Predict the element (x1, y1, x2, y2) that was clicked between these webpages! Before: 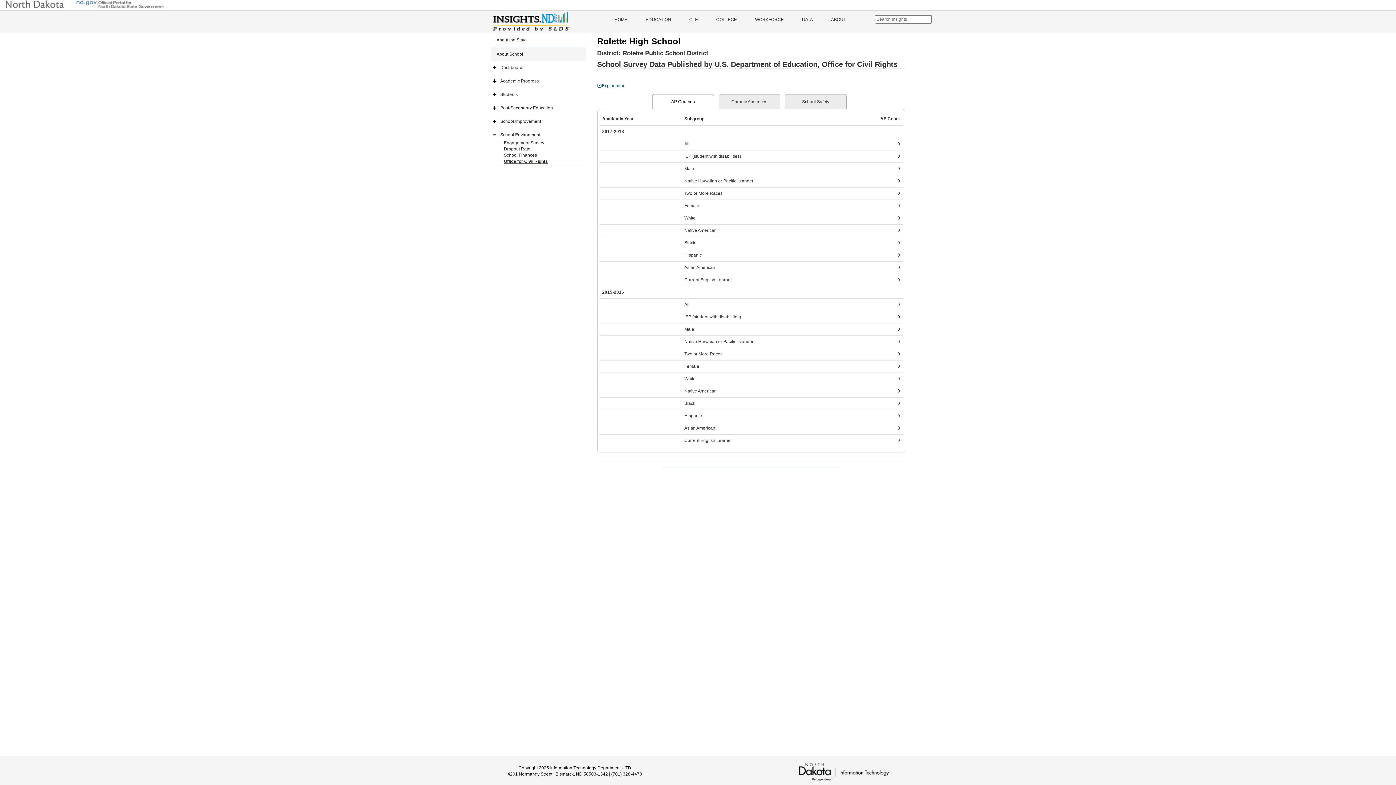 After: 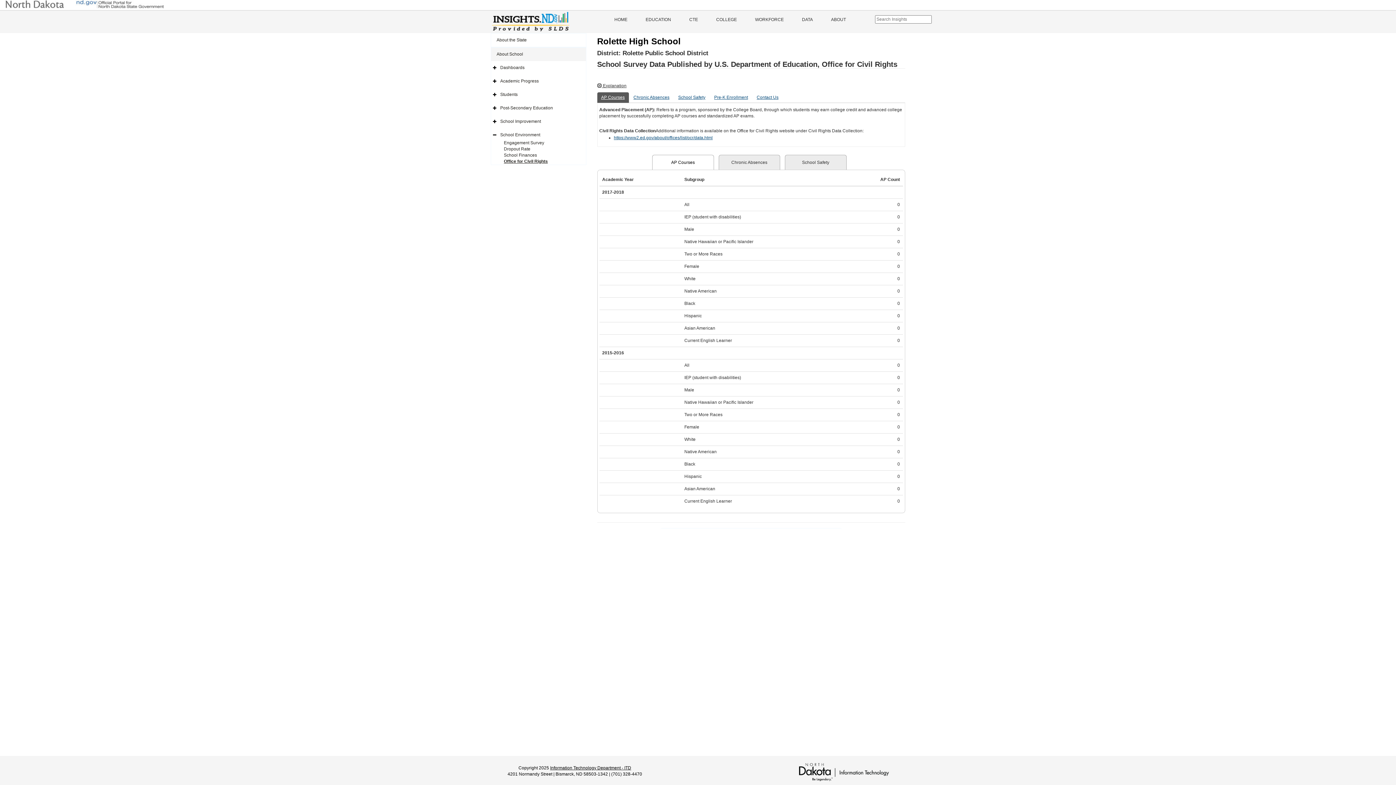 Action: label: Explanation bbox: (597, 81, 634, 90)